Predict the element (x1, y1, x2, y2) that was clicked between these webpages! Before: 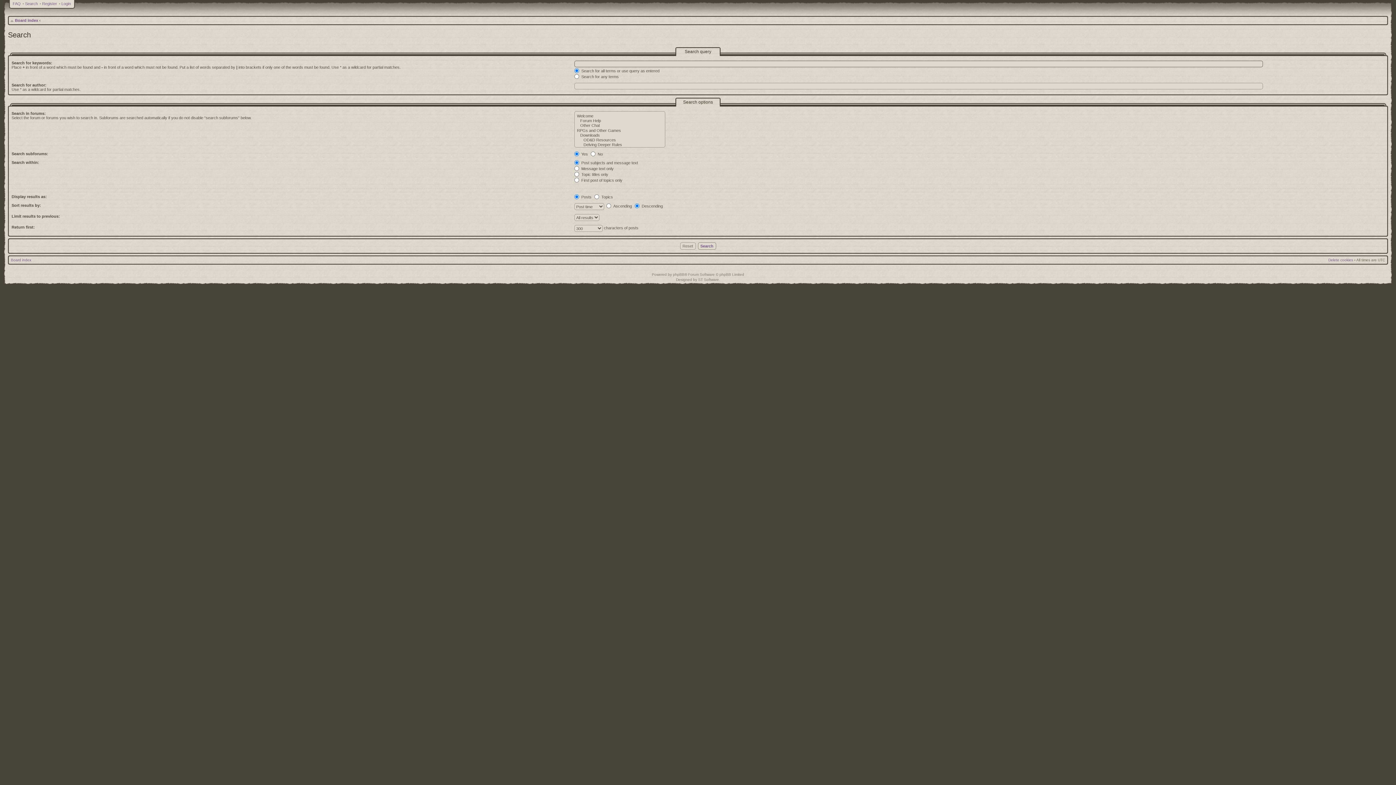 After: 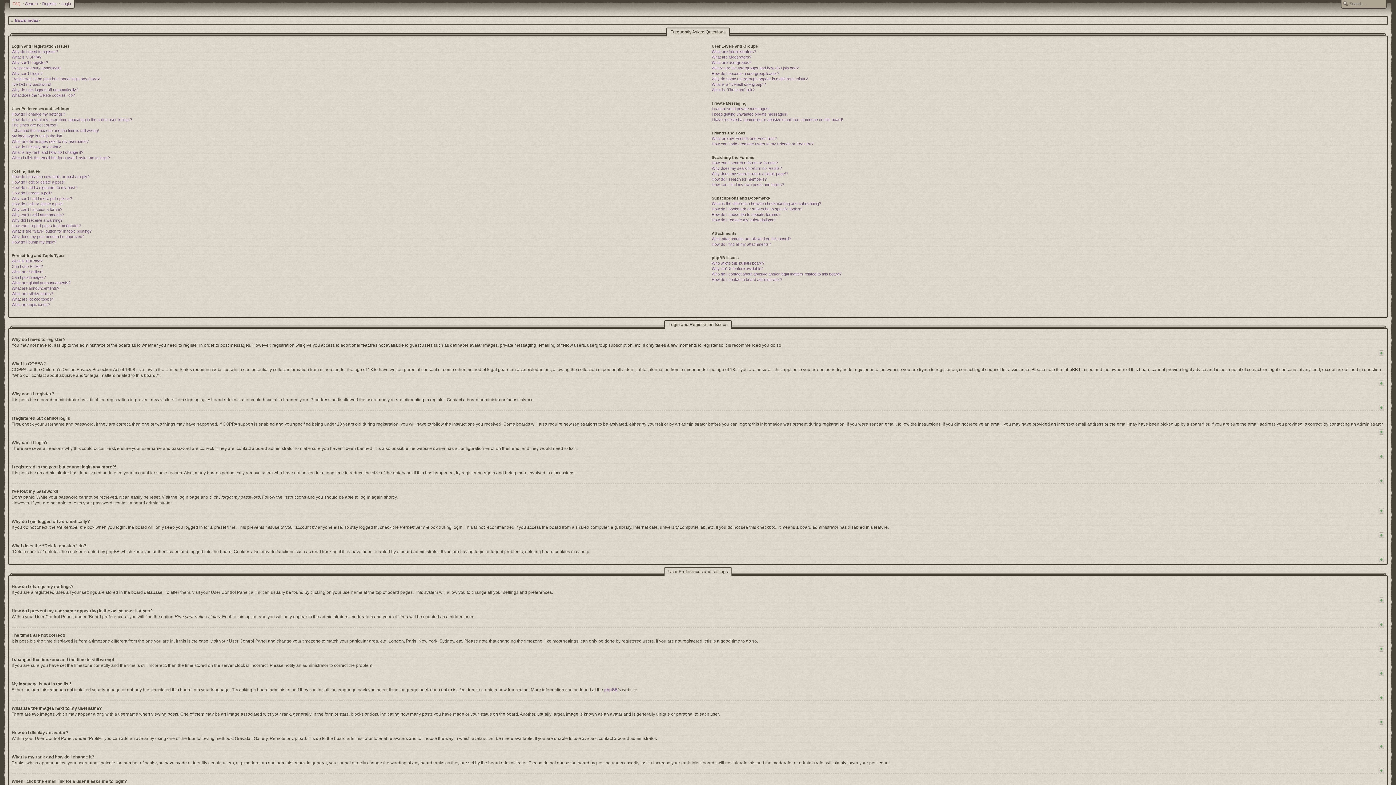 Action: bbox: (12, 1, 20, 5) label: FAQ